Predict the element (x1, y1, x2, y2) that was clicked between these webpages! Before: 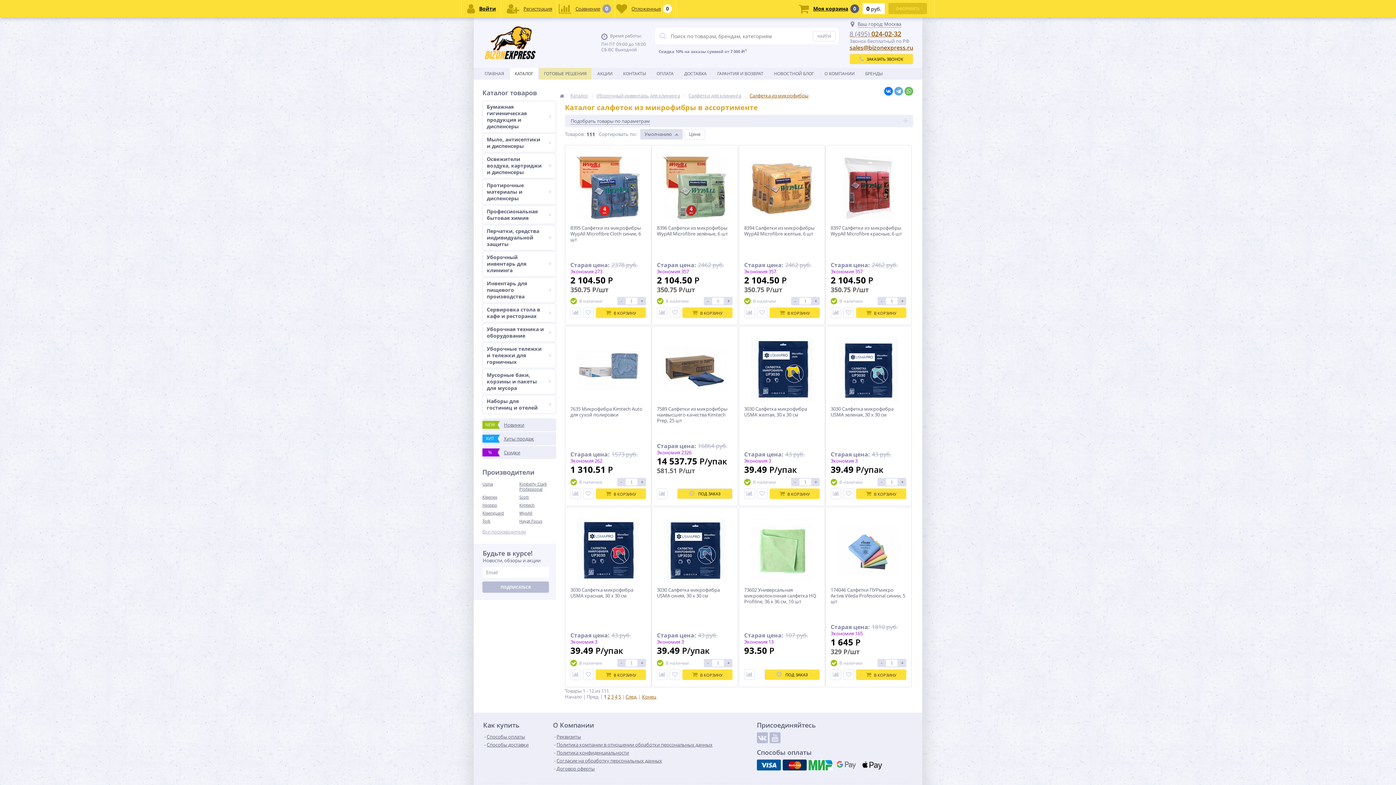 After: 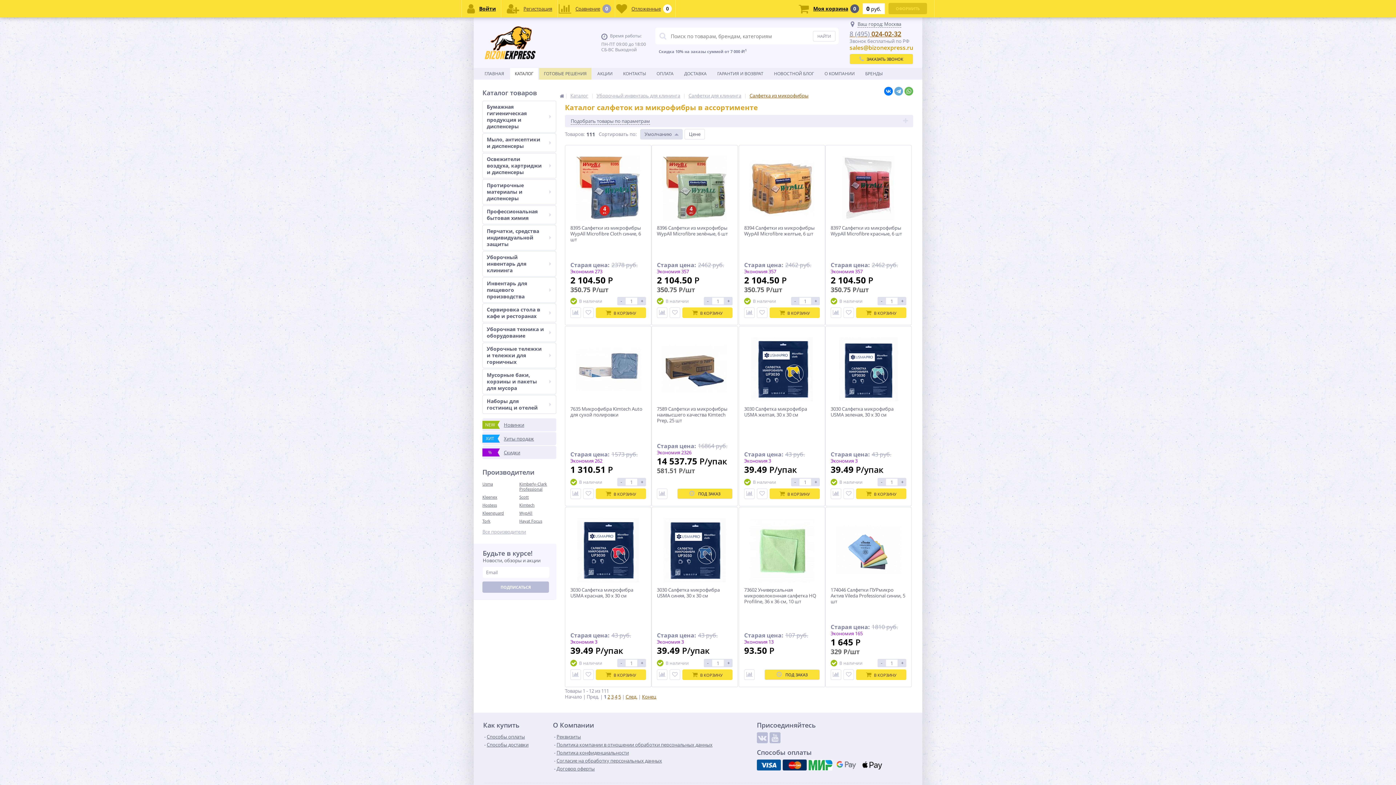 Action: label: sales@bizonexpress.ru bbox: (849, 43, 913, 51)